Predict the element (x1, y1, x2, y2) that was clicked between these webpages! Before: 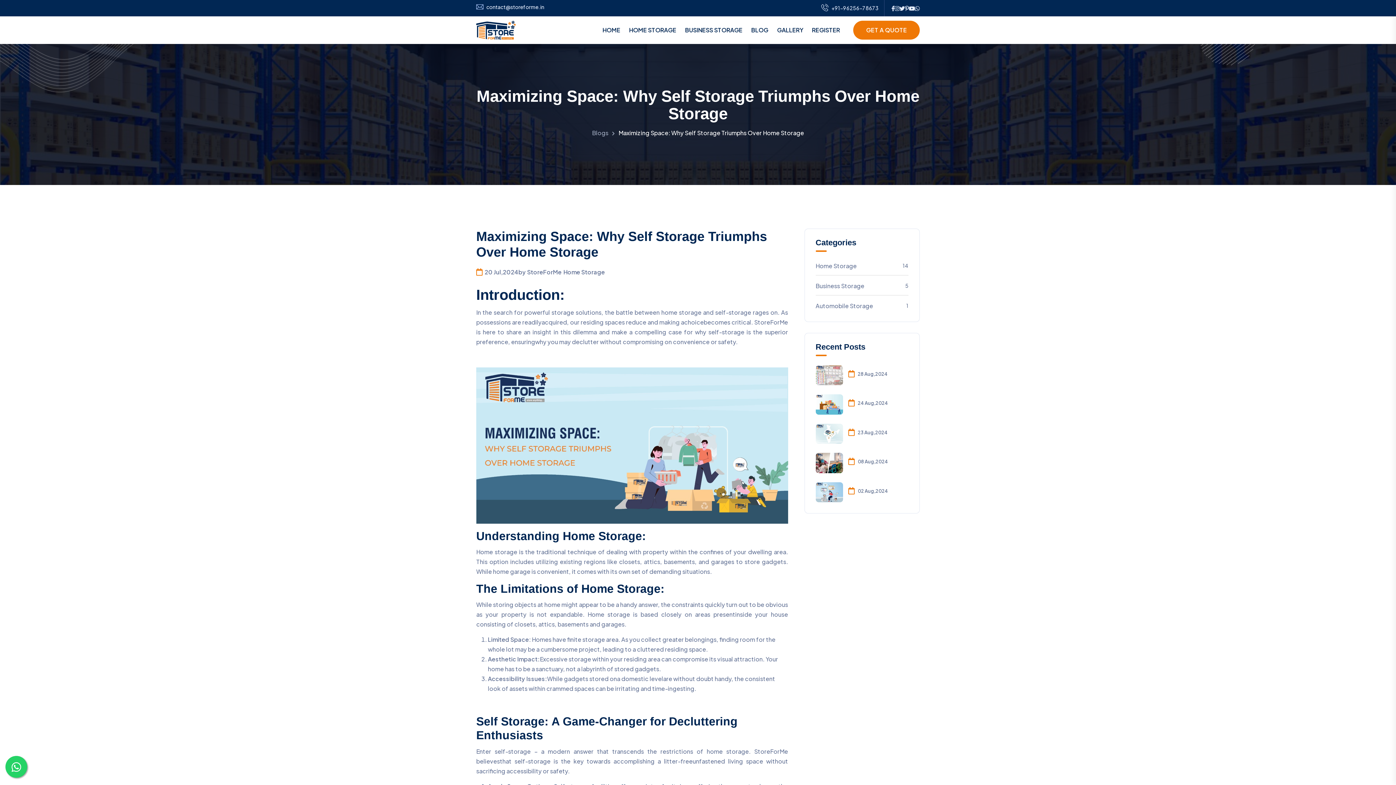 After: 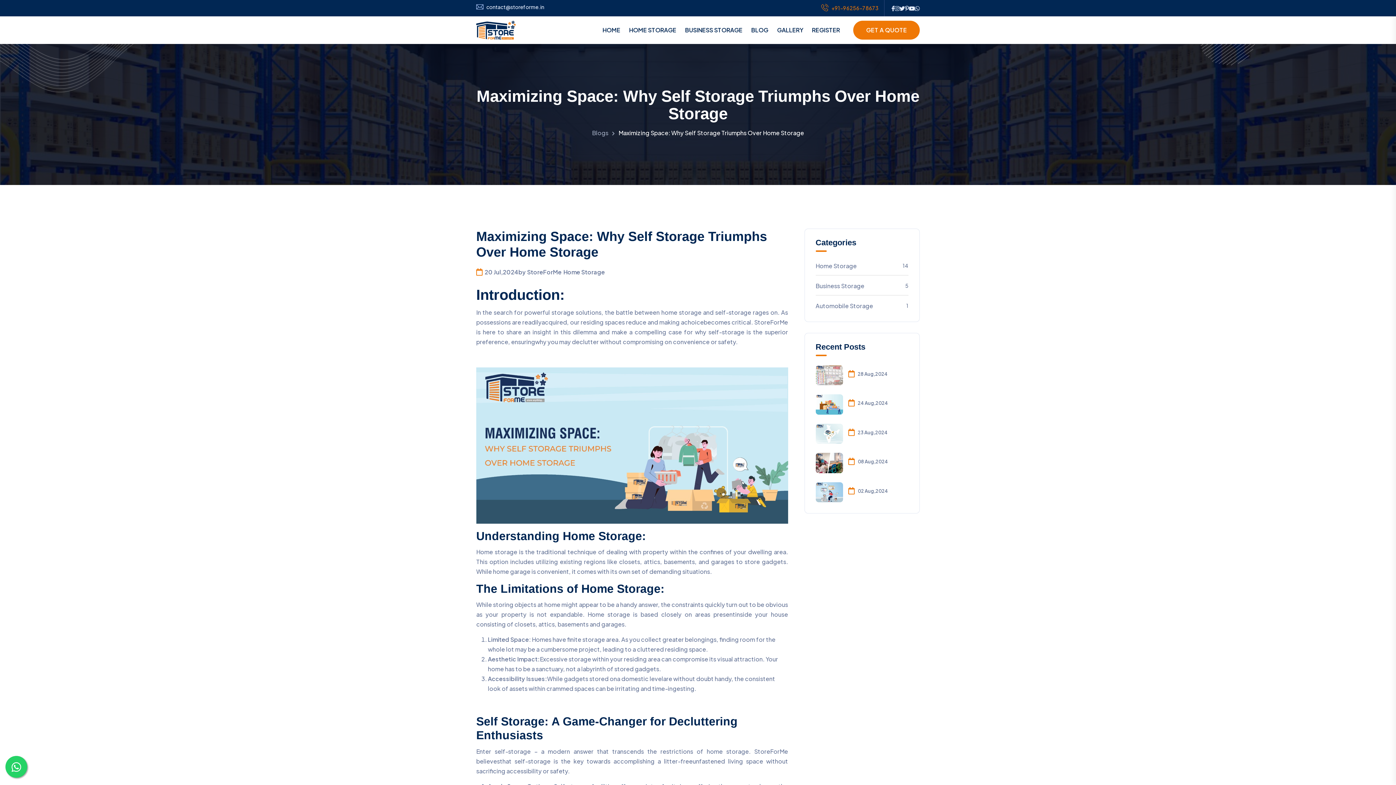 Action: bbox: (821, 3, 878, 12) label: +91-96256-78673